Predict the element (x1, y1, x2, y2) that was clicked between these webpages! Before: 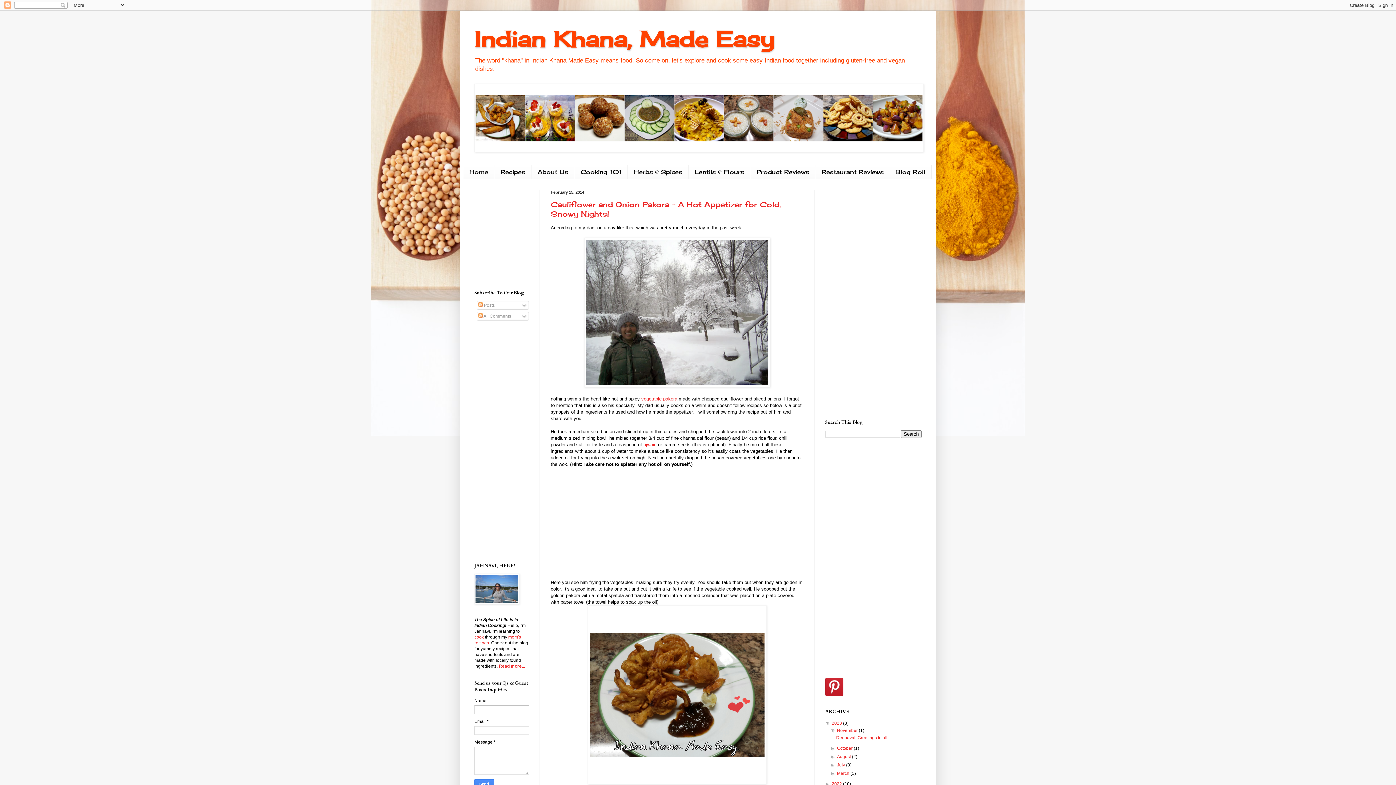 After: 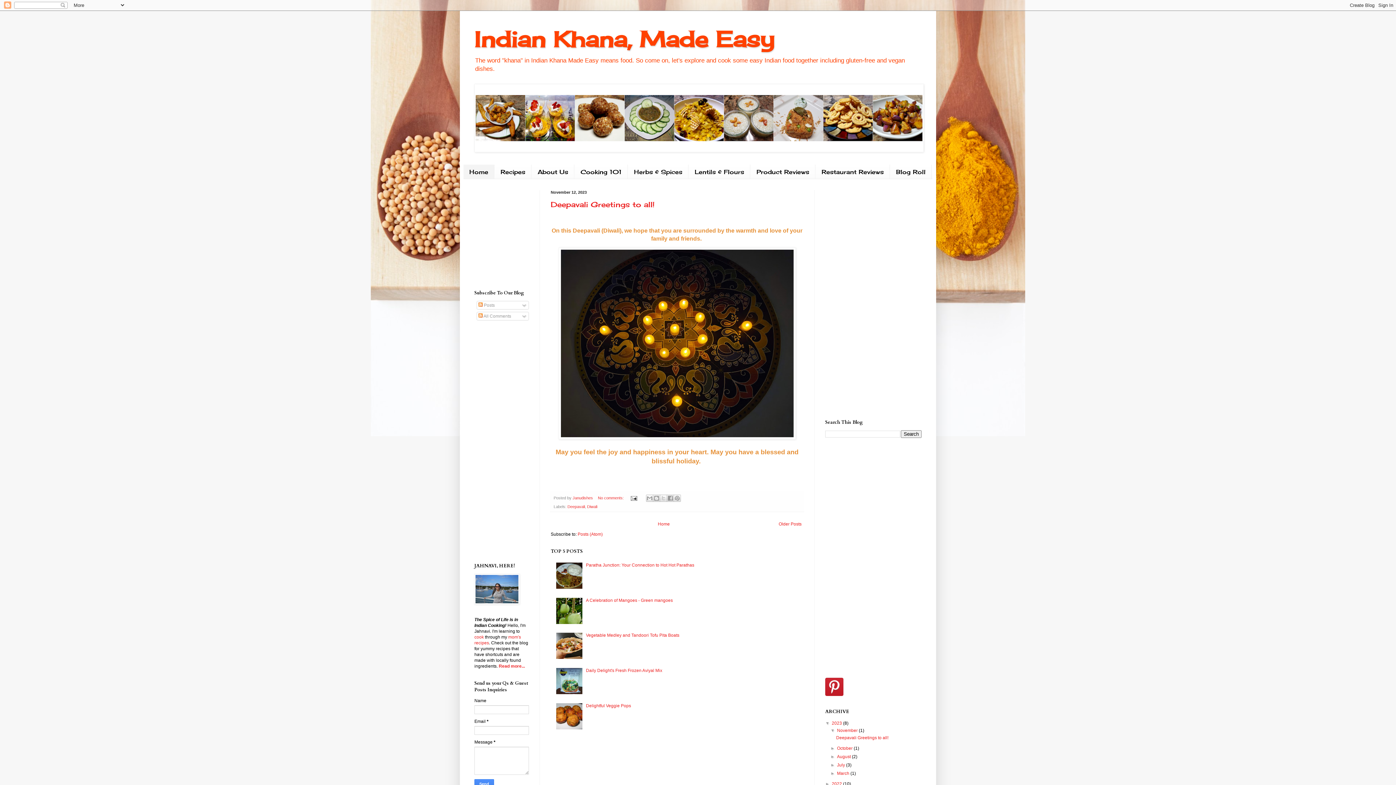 Action: label: Indian Khana, Made Easy bbox: (474, 25, 774, 52)